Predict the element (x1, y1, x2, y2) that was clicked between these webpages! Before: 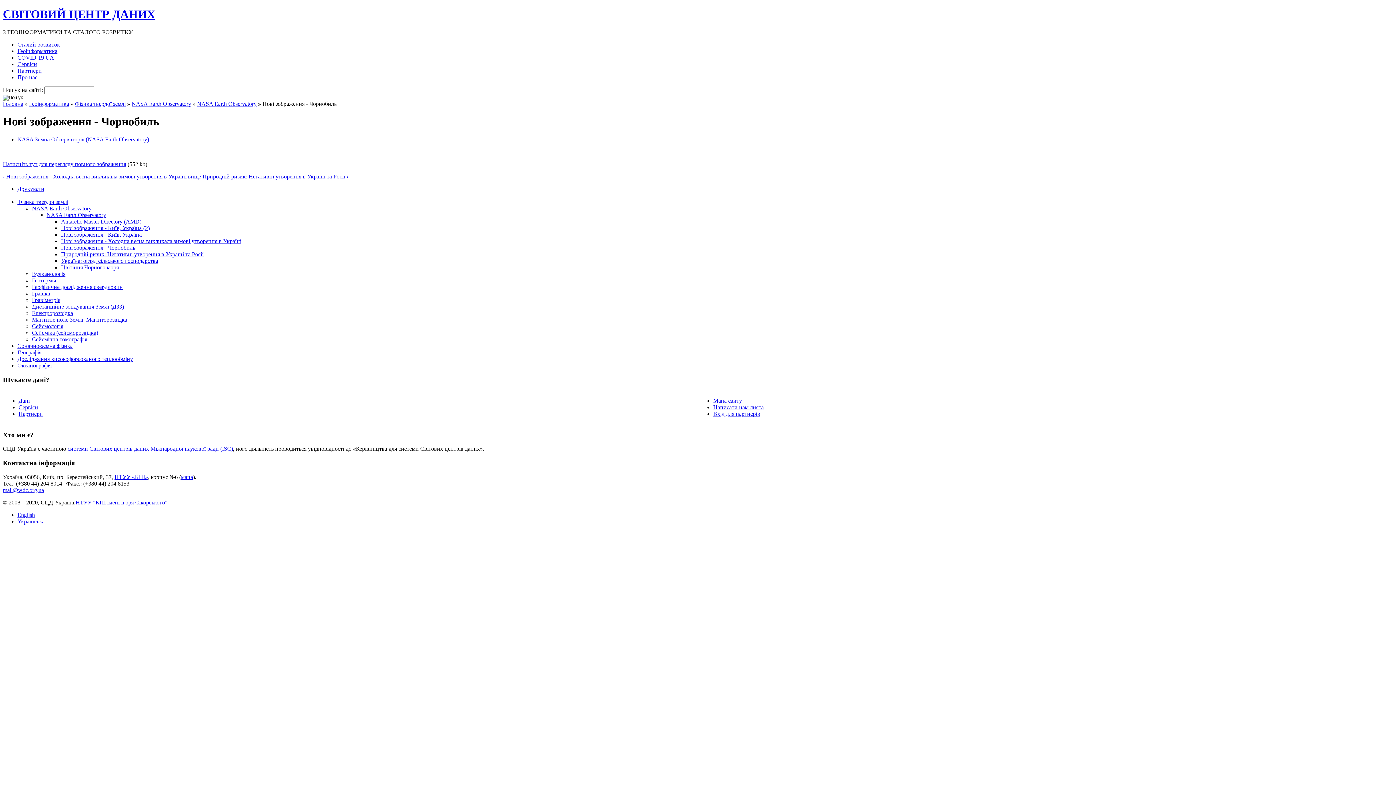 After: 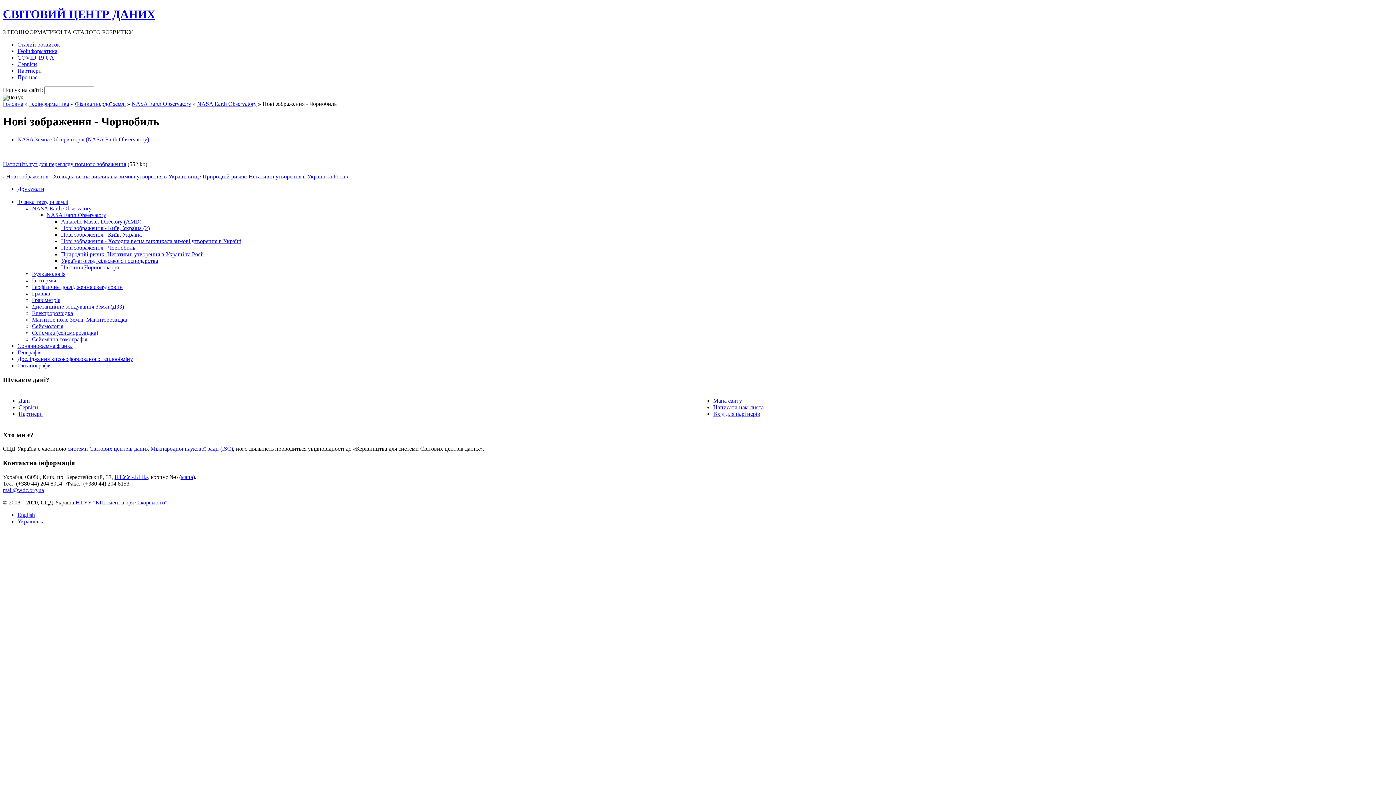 Action: label: Нові зображення - Чорнобиль bbox: (61, 244, 135, 251)